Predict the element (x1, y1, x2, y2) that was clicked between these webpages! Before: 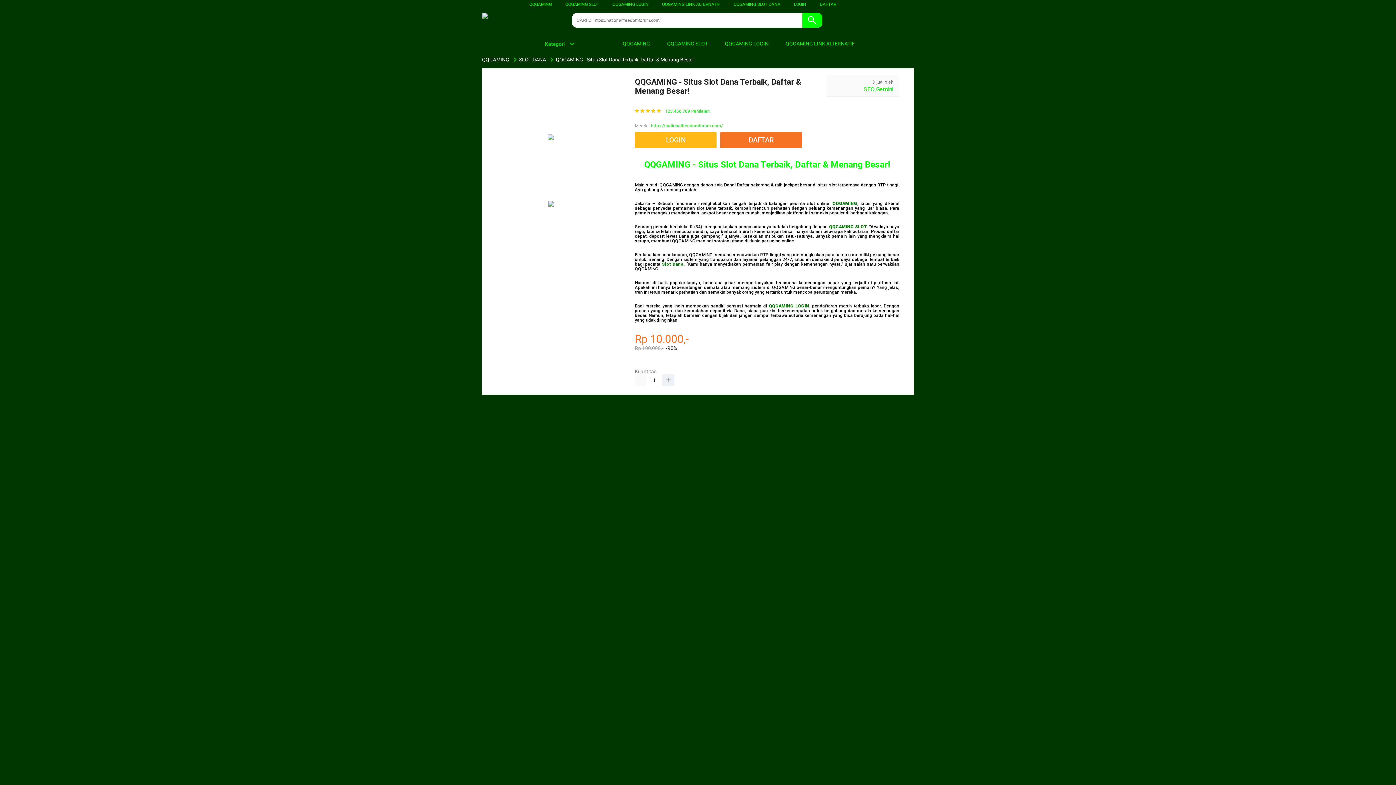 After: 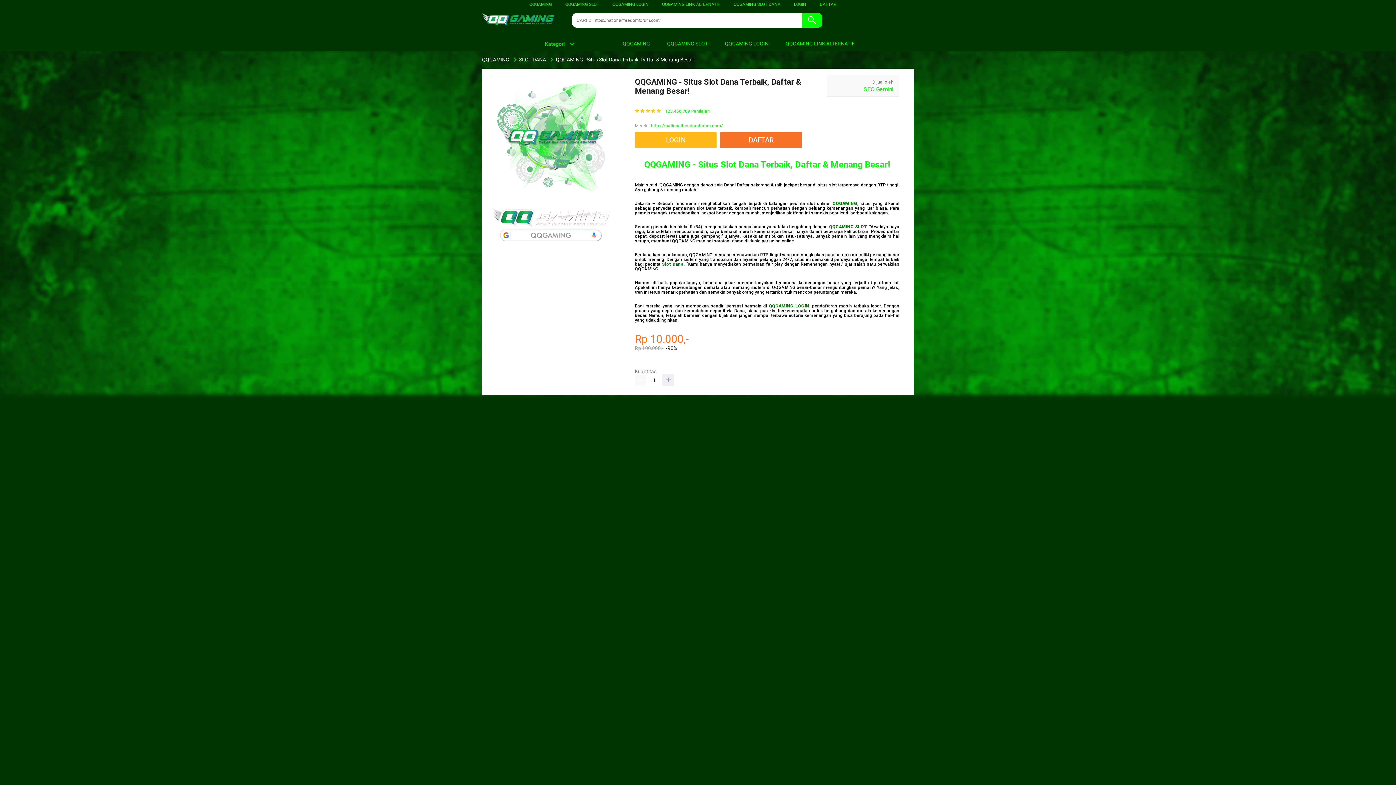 Action: bbox: (529, 1, 552, 6) label: QQGAMING